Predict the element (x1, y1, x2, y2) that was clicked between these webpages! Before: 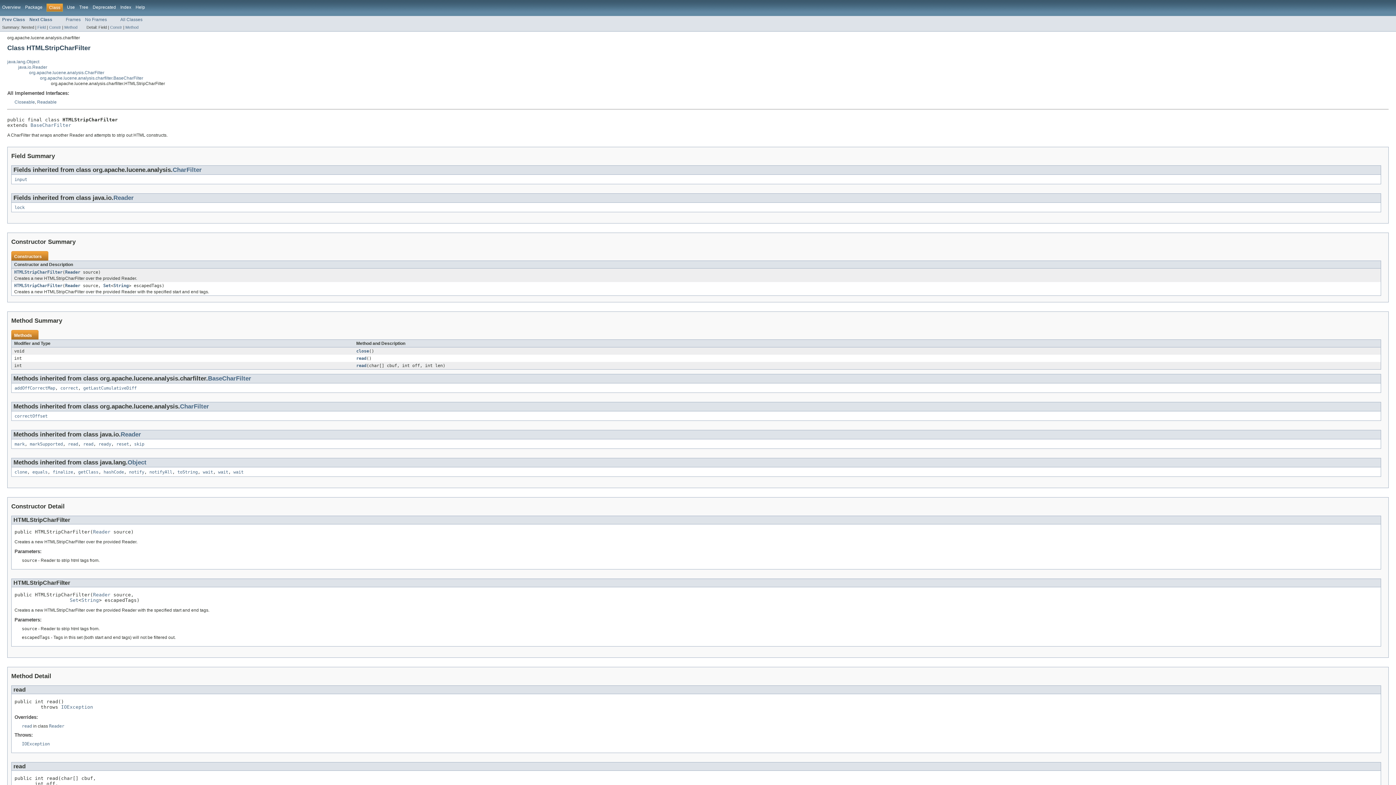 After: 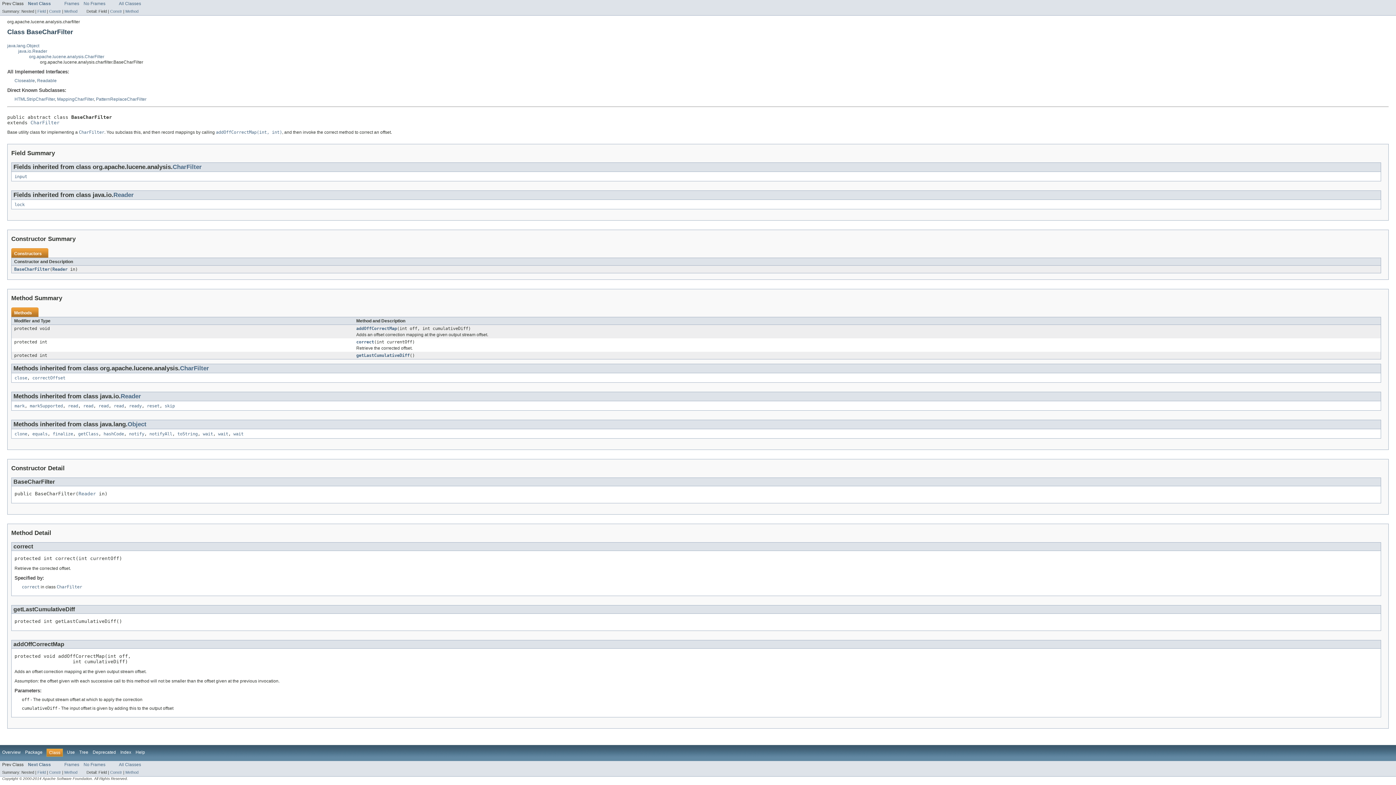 Action: bbox: (14, 385, 55, 391) label: addOffCorrectMap